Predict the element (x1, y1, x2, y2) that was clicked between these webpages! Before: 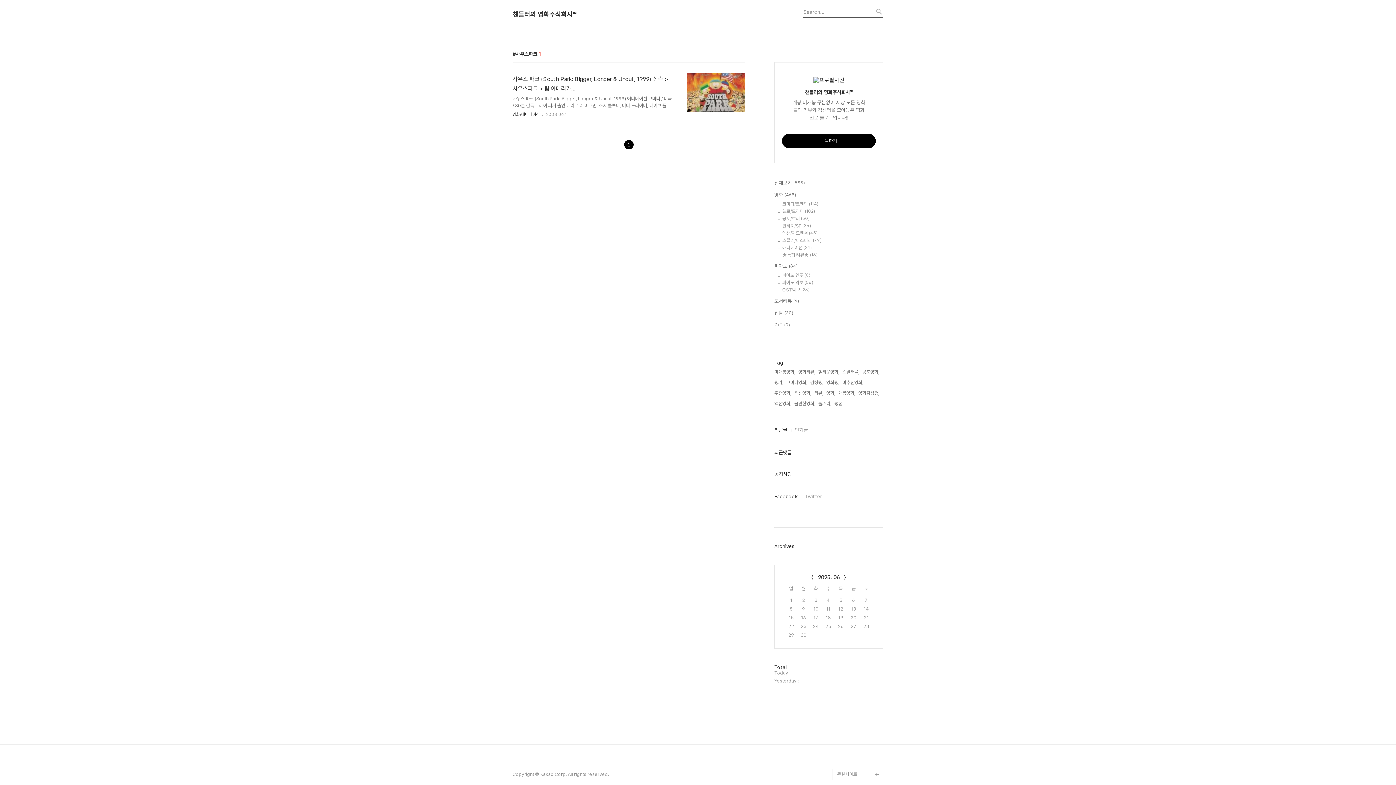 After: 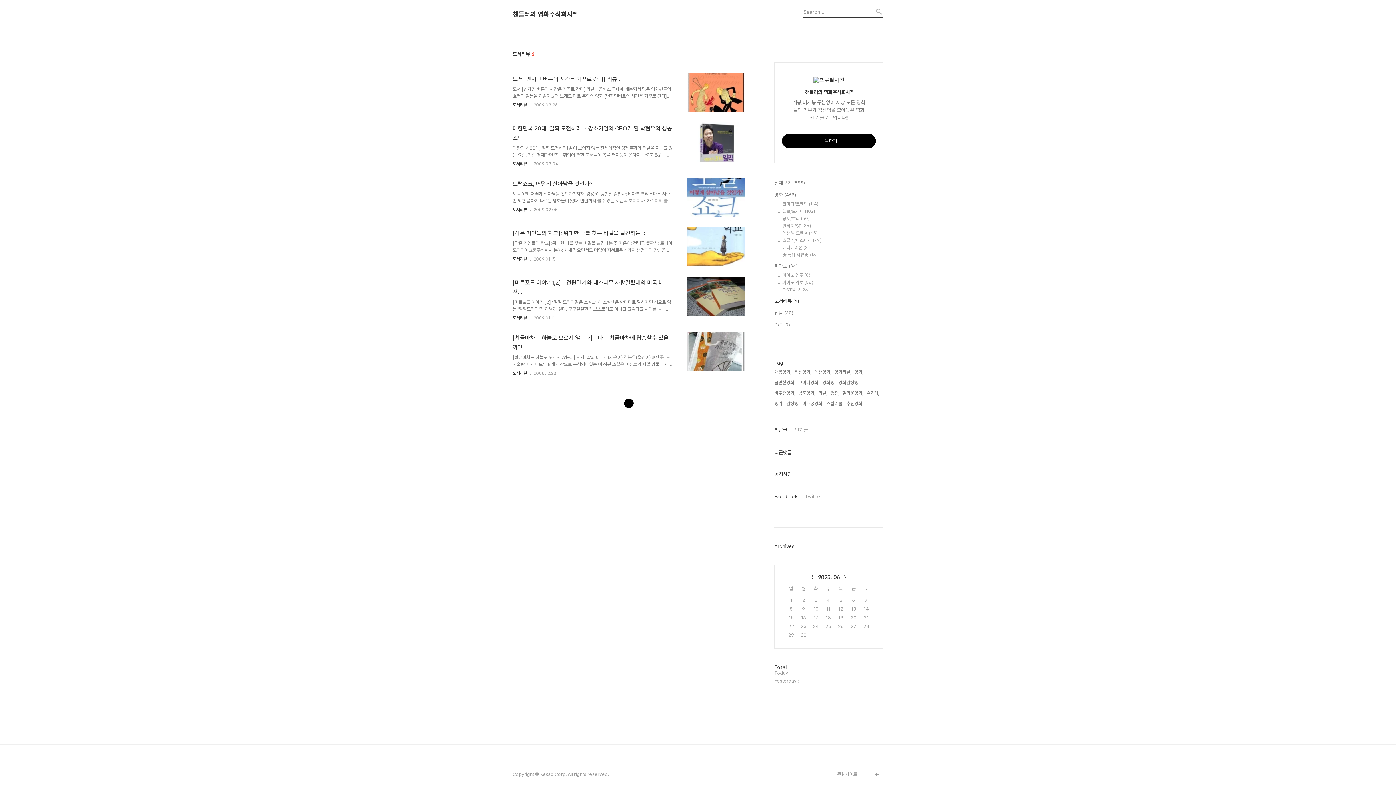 Action: bbox: (774, 297, 883, 305) label: 도서리뷰 (6)